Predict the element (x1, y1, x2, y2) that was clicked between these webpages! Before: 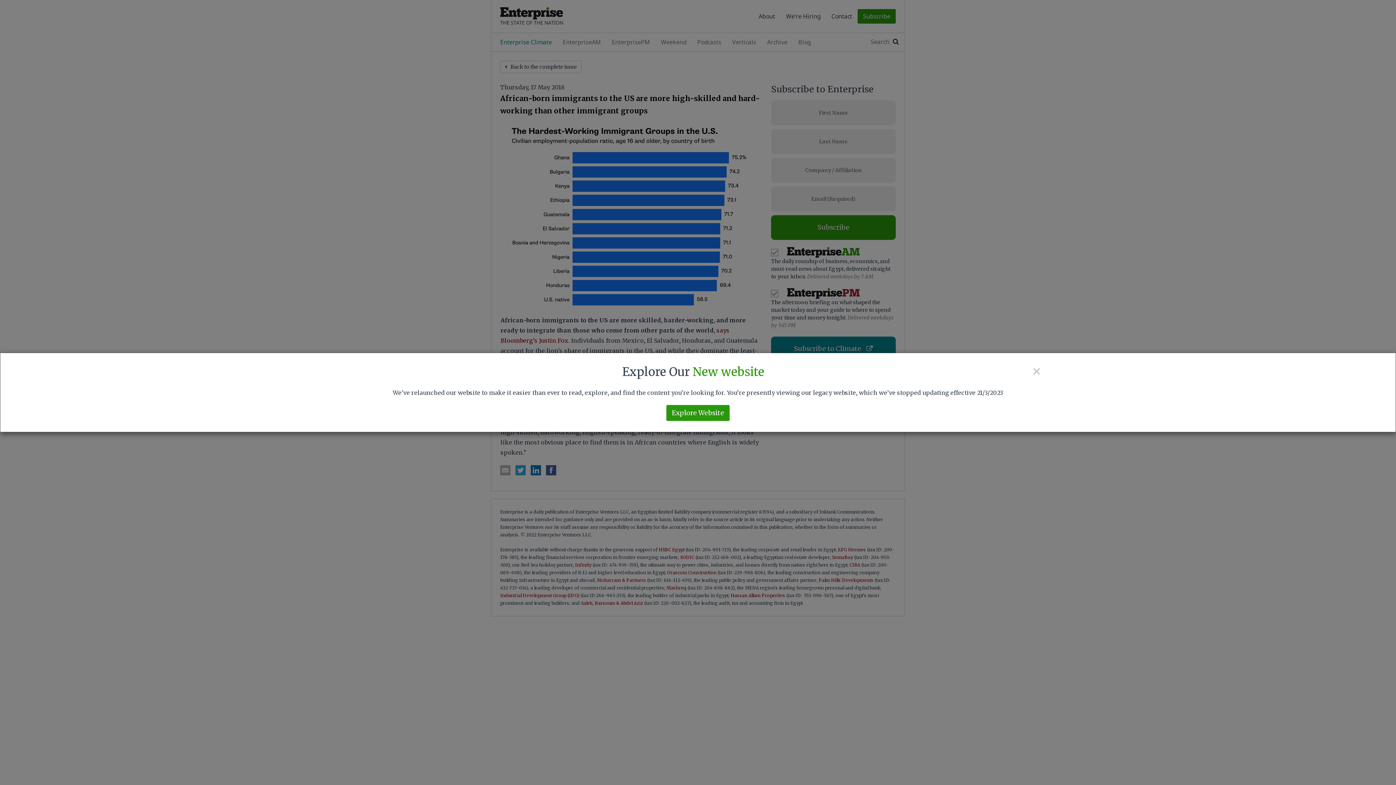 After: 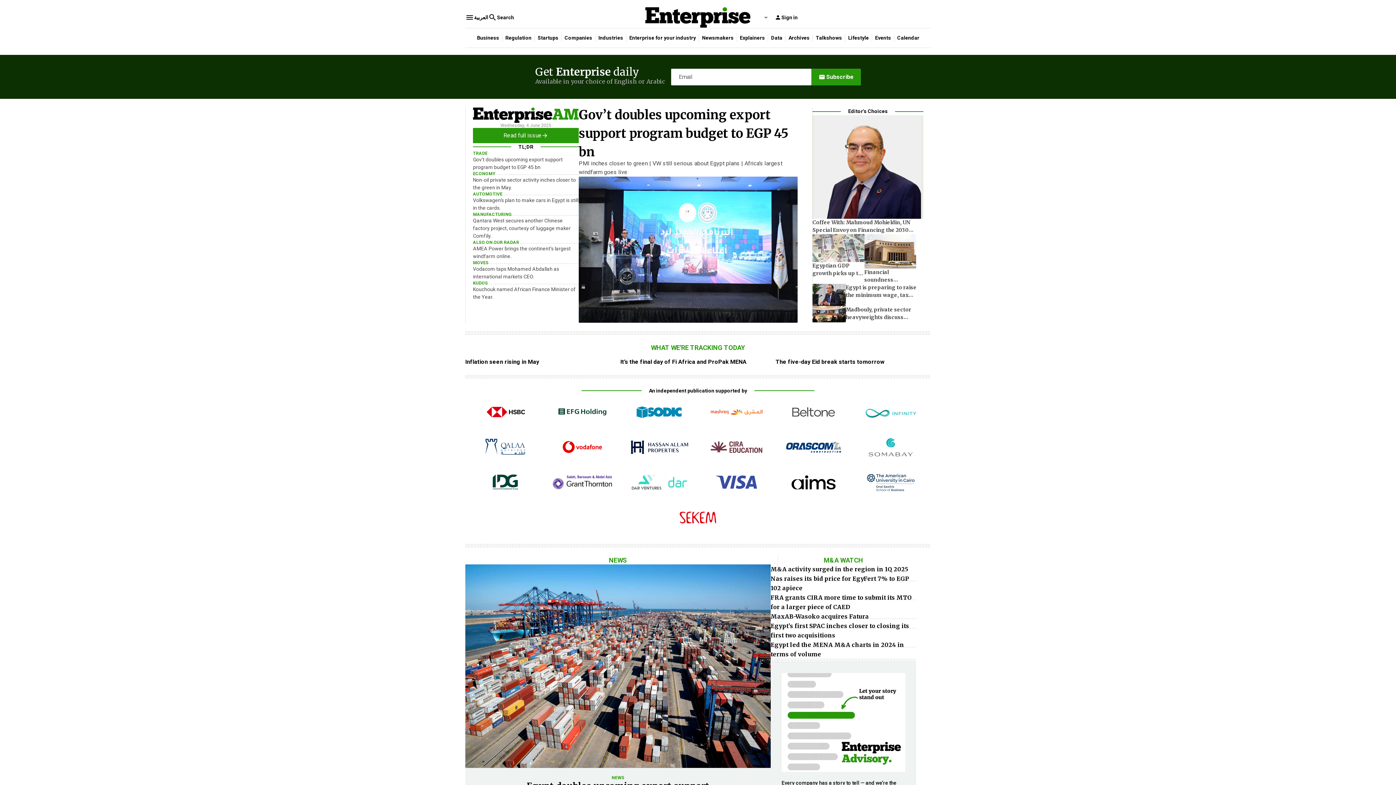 Action: bbox: (666, 405, 729, 421) label: Explore Website